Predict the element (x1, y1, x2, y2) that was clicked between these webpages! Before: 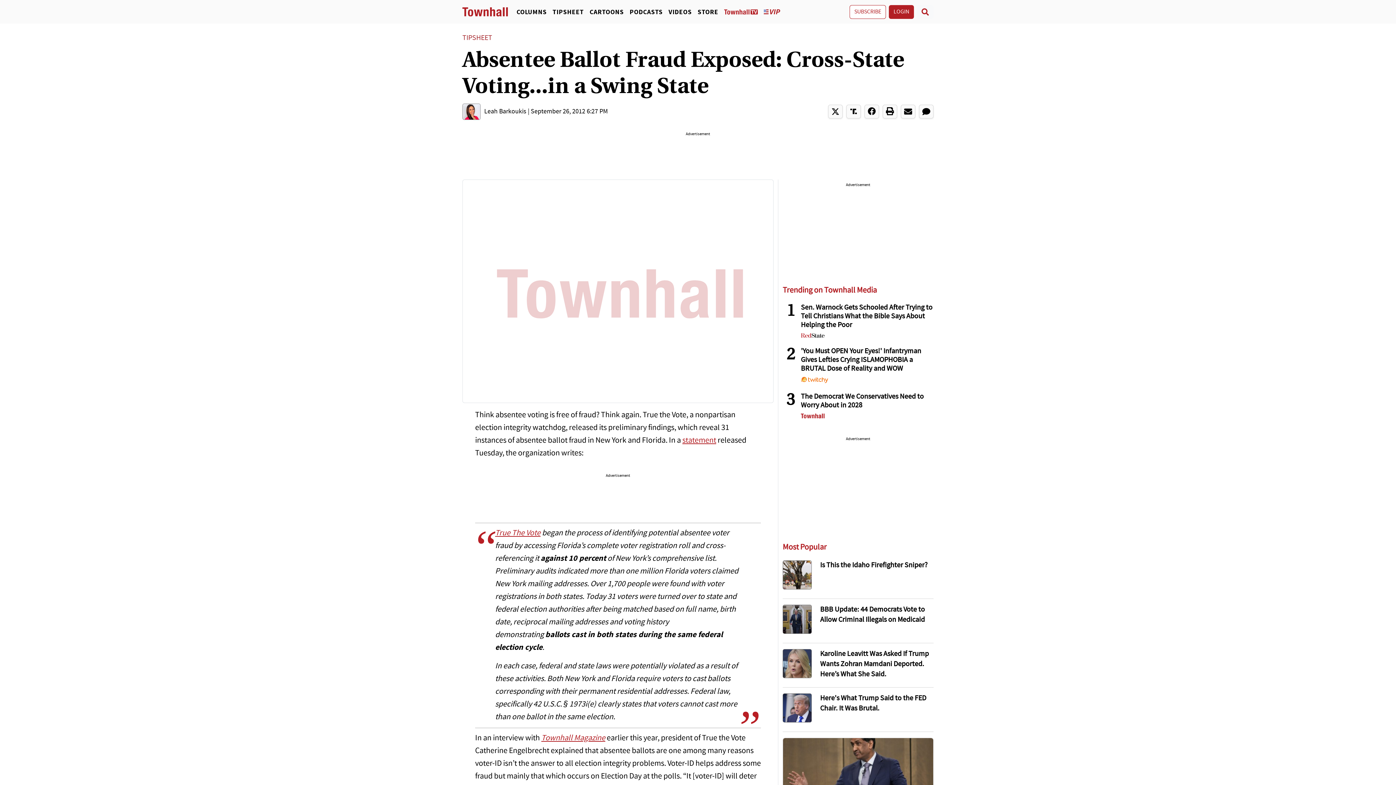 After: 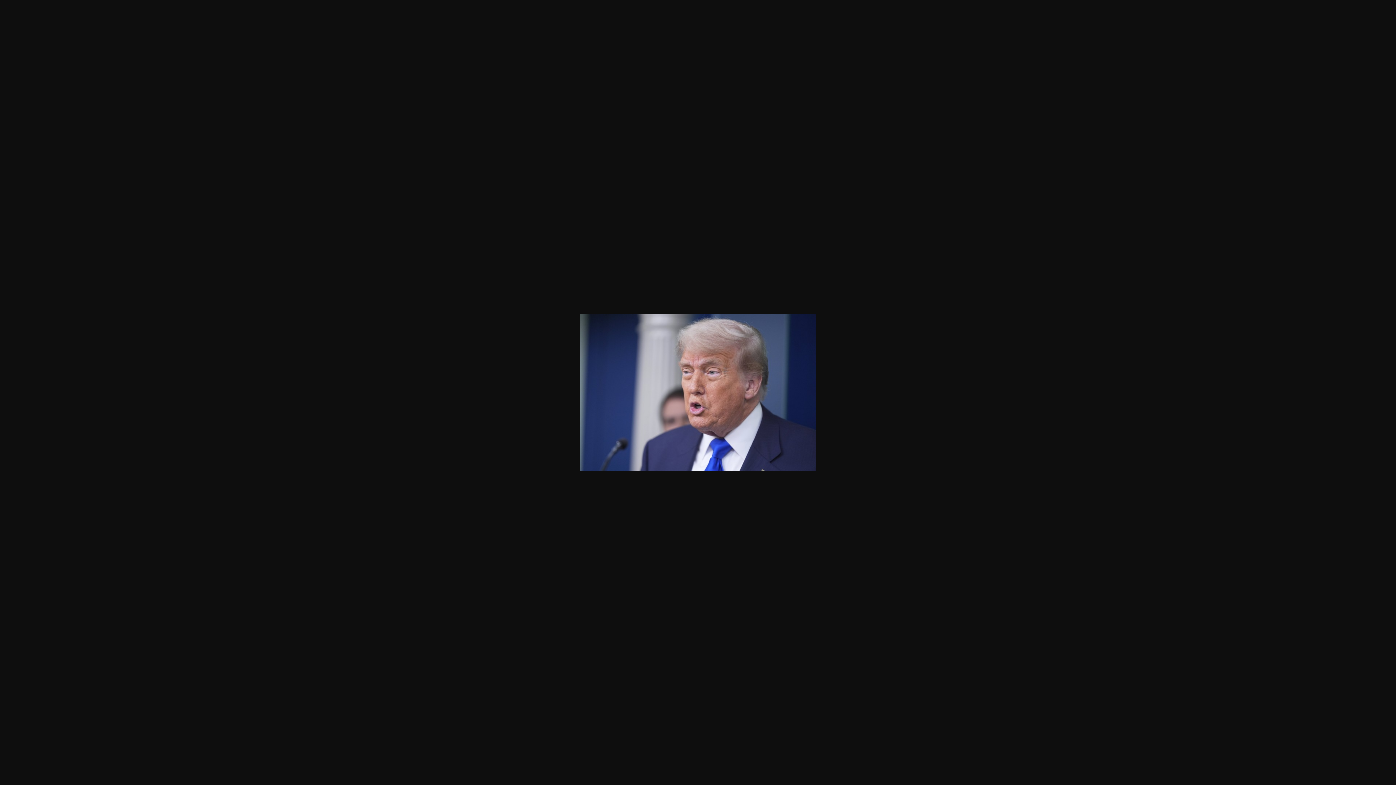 Action: bbox: (782, 693, 812, 723)